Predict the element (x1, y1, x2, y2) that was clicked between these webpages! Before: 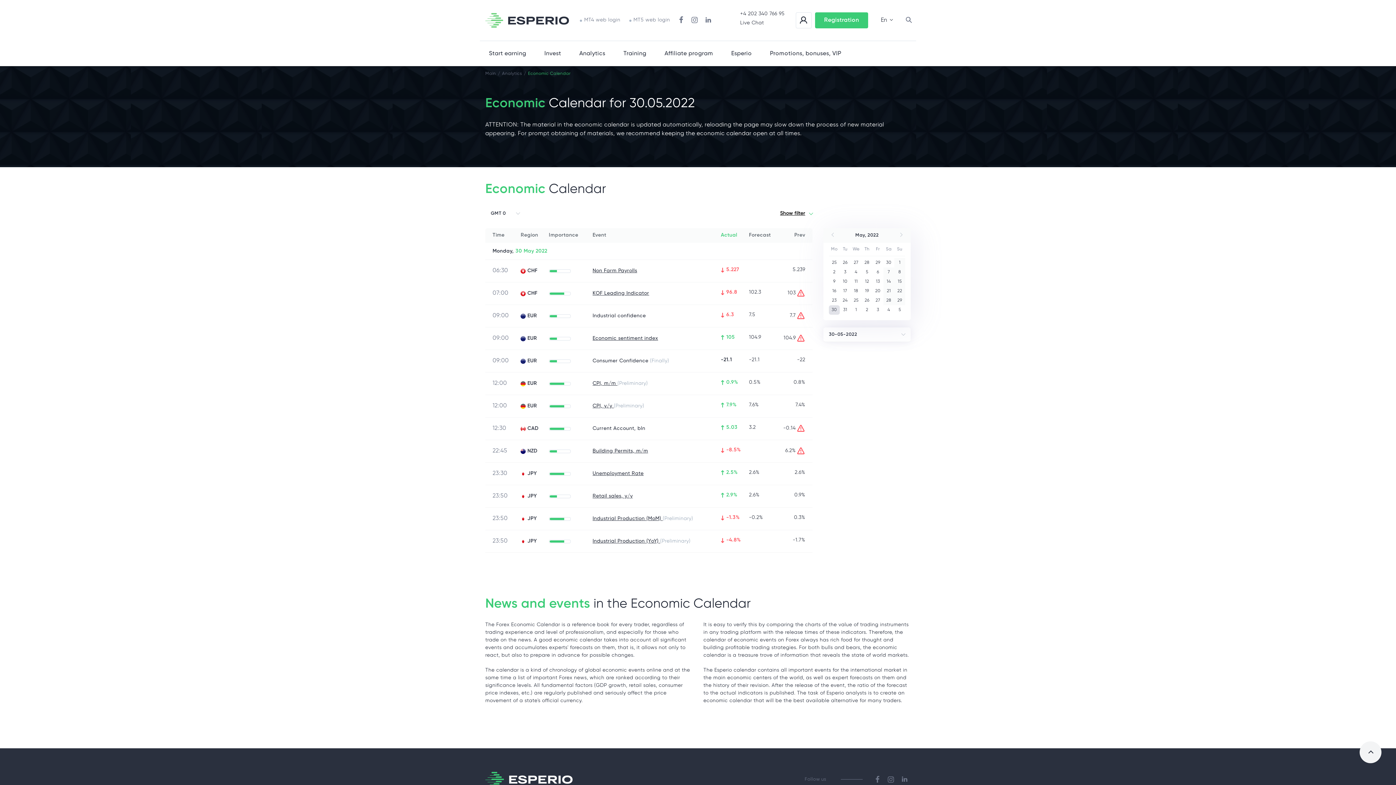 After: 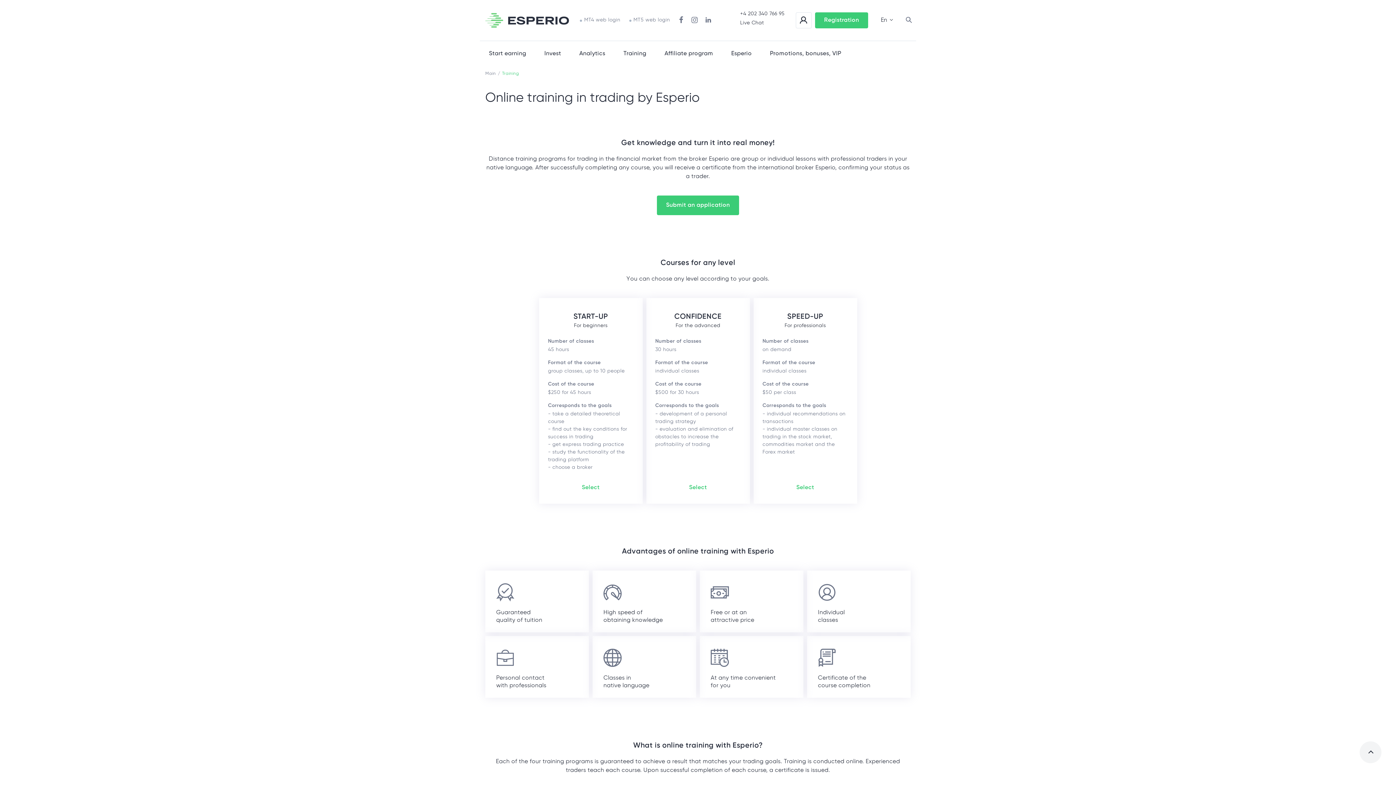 Action: bbox: (623, 50, 646, 56) label: Training